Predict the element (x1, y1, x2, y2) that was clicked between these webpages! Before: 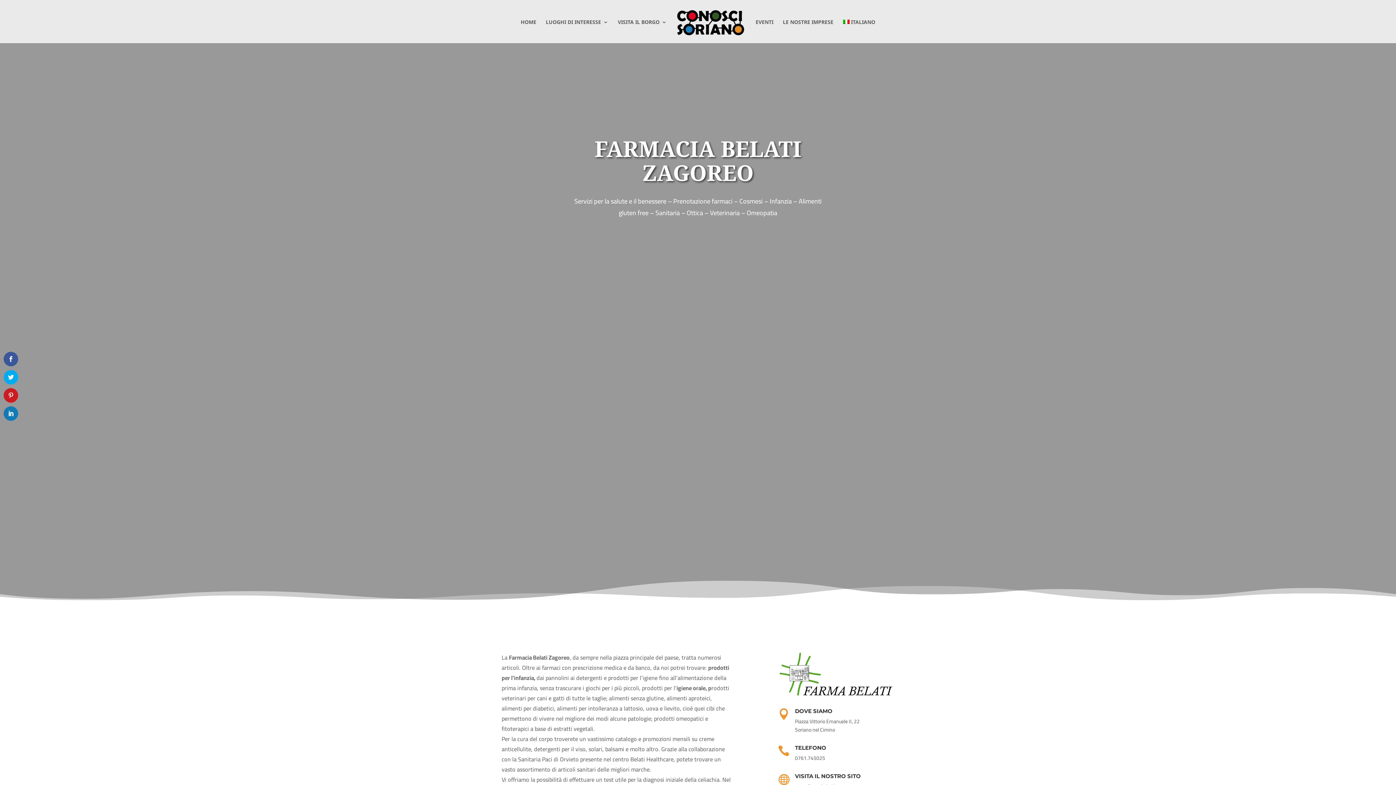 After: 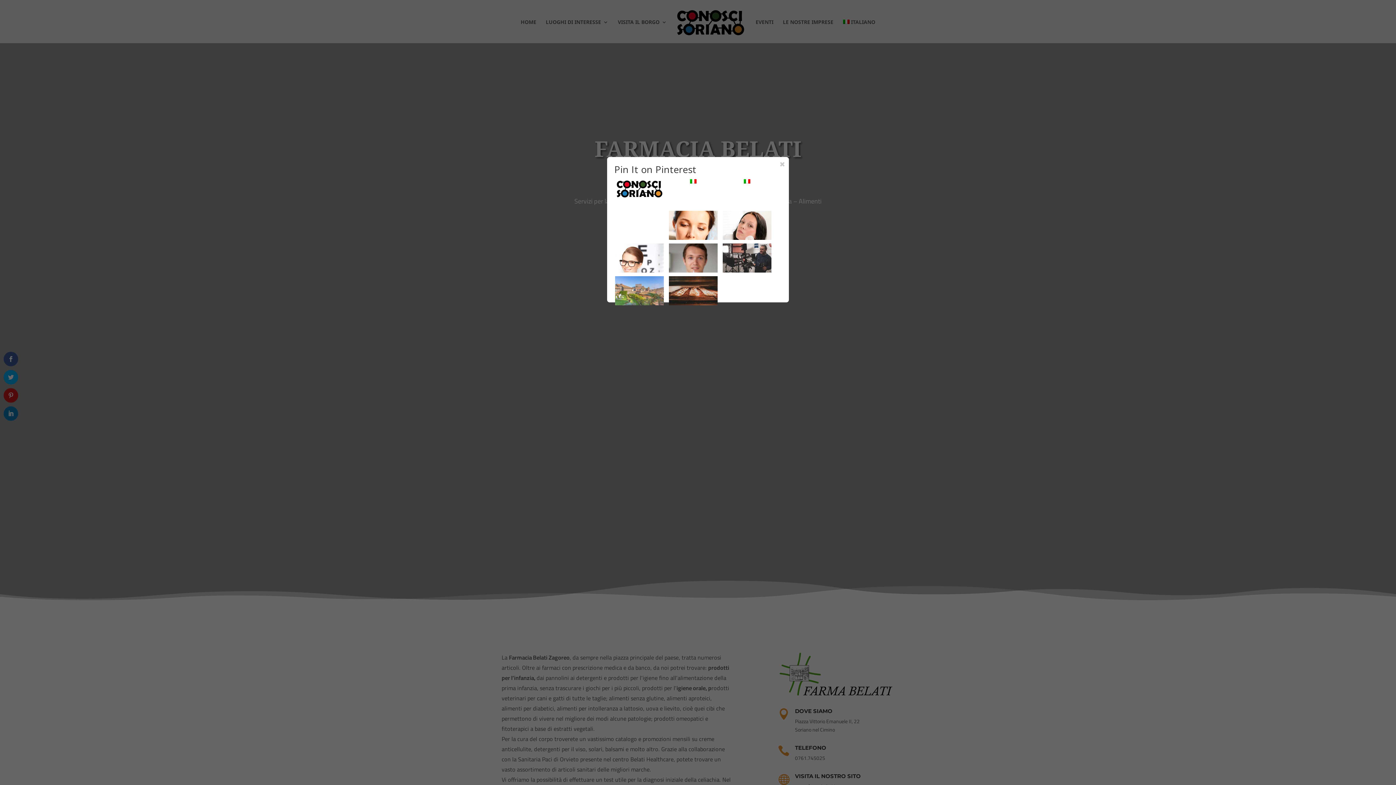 Action: bbox: (3, 388, 18, 402)